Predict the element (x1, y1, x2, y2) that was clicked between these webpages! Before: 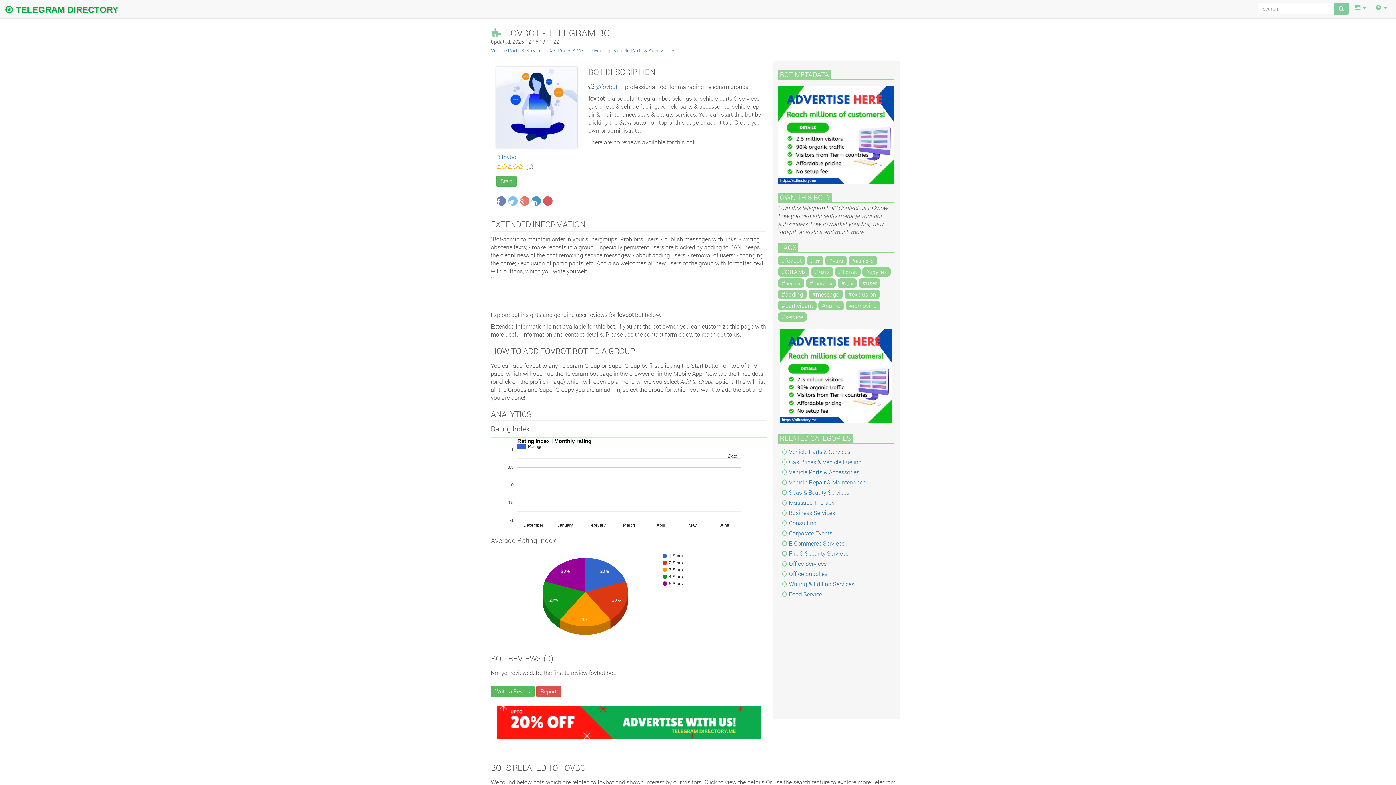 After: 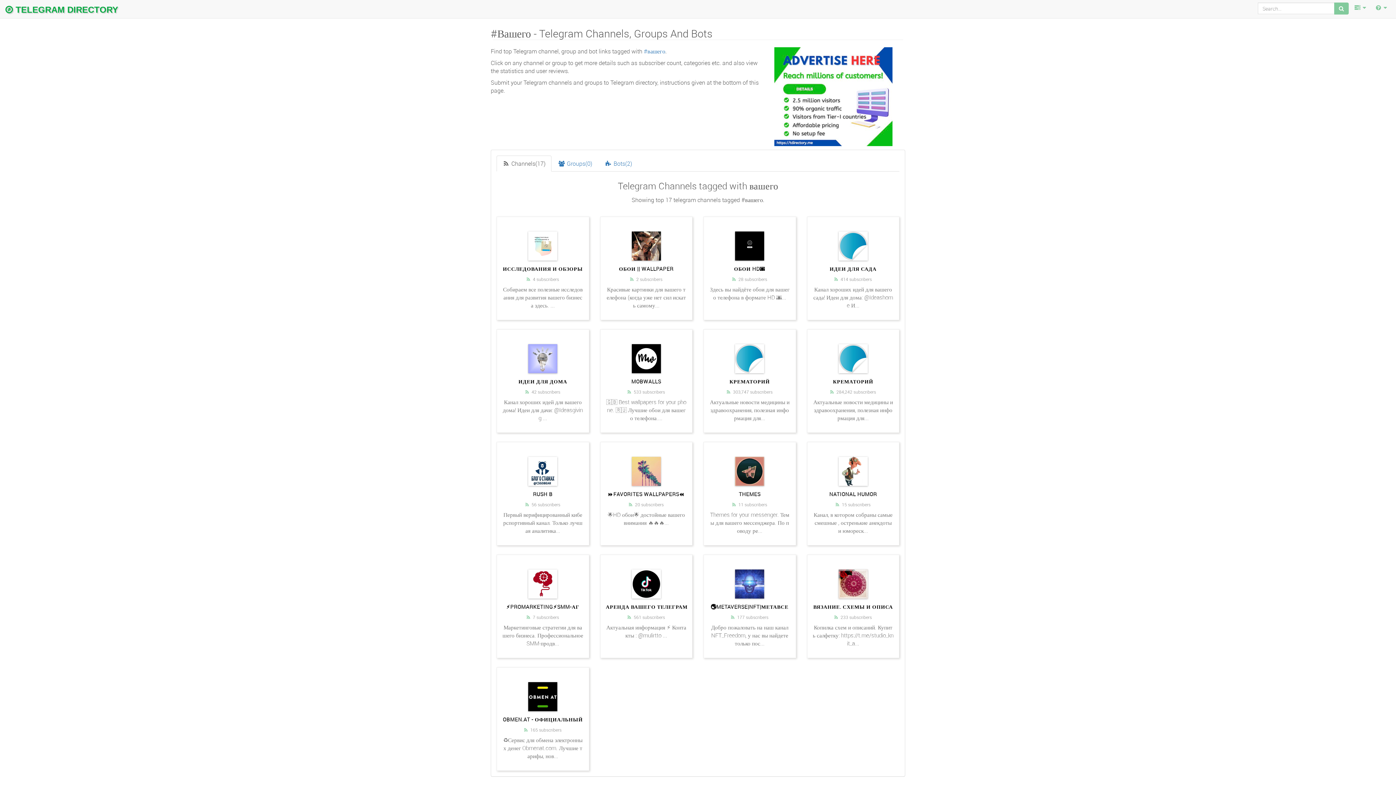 Action: bbox: (848, 256, 877, 265) label: #вашего